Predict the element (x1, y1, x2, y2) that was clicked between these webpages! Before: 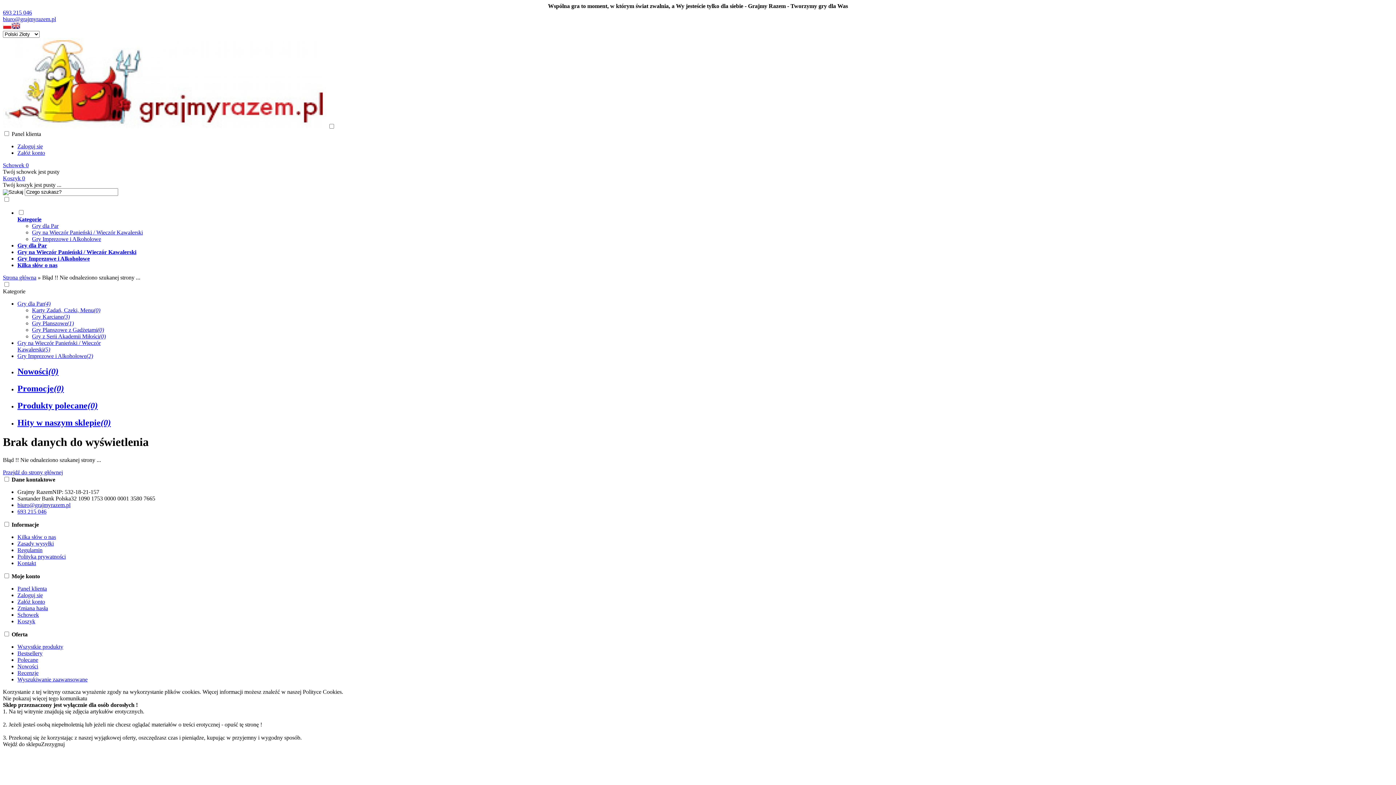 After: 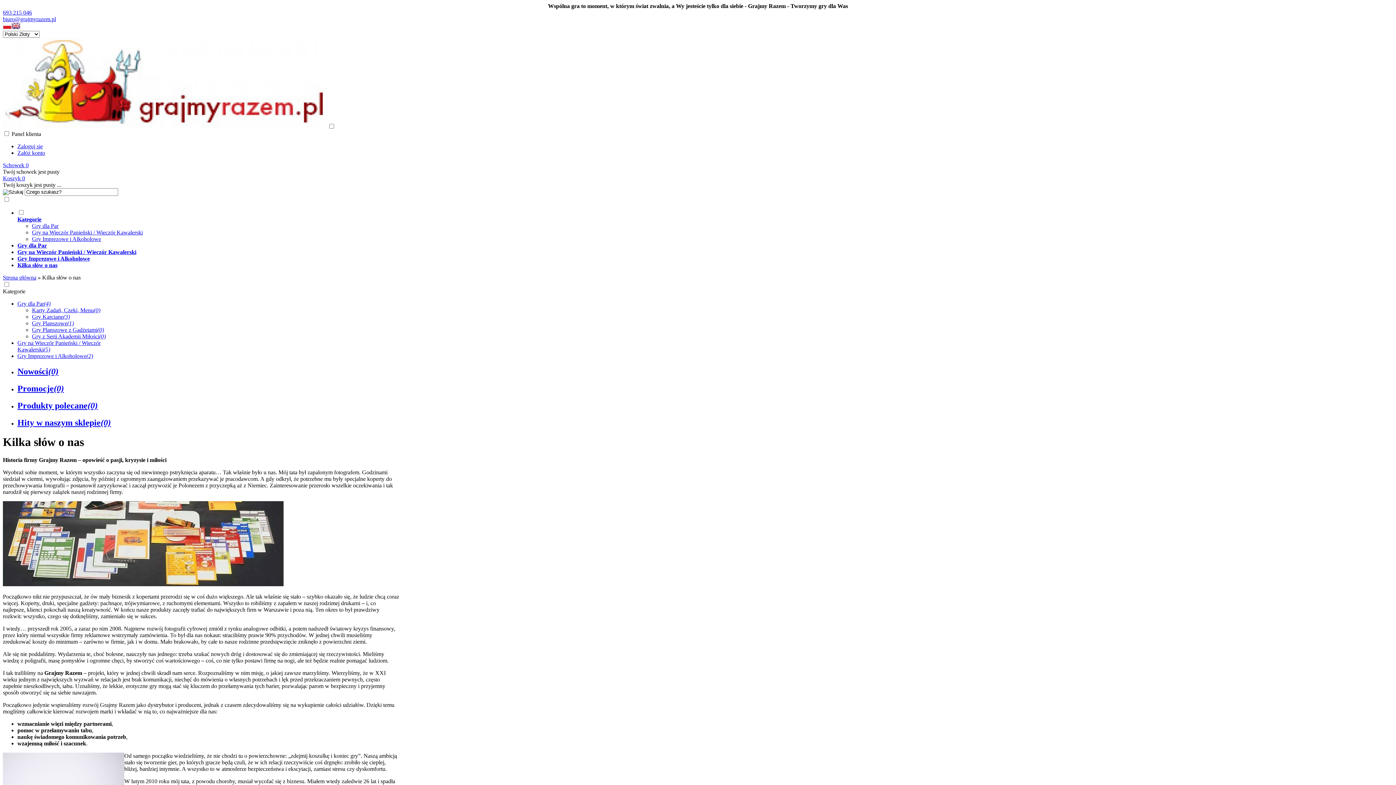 Action: label: Kilka słów o nas bbox: (17, 534, 56, 540)